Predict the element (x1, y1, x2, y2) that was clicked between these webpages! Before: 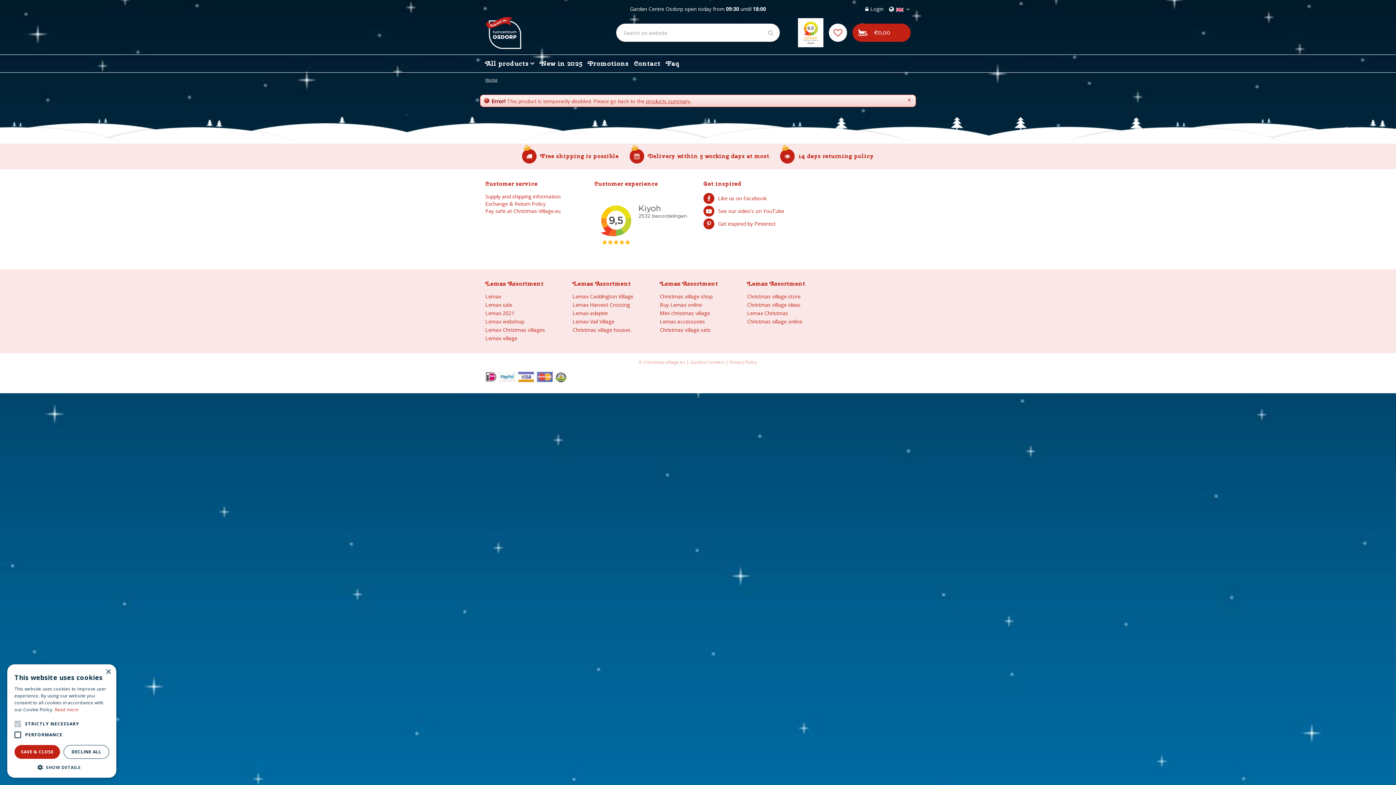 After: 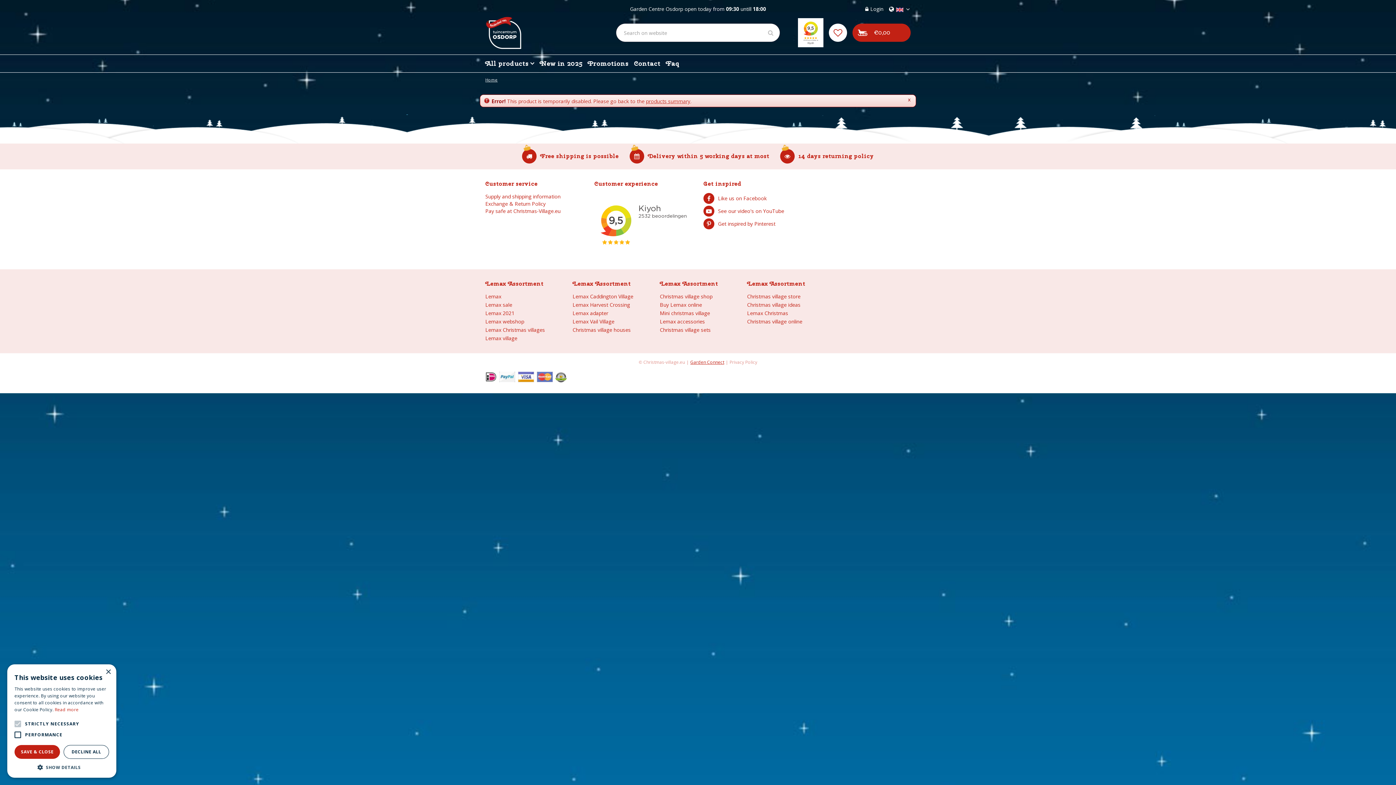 Action: label: Garden Connect bbox: (690, 359, 724, 365)